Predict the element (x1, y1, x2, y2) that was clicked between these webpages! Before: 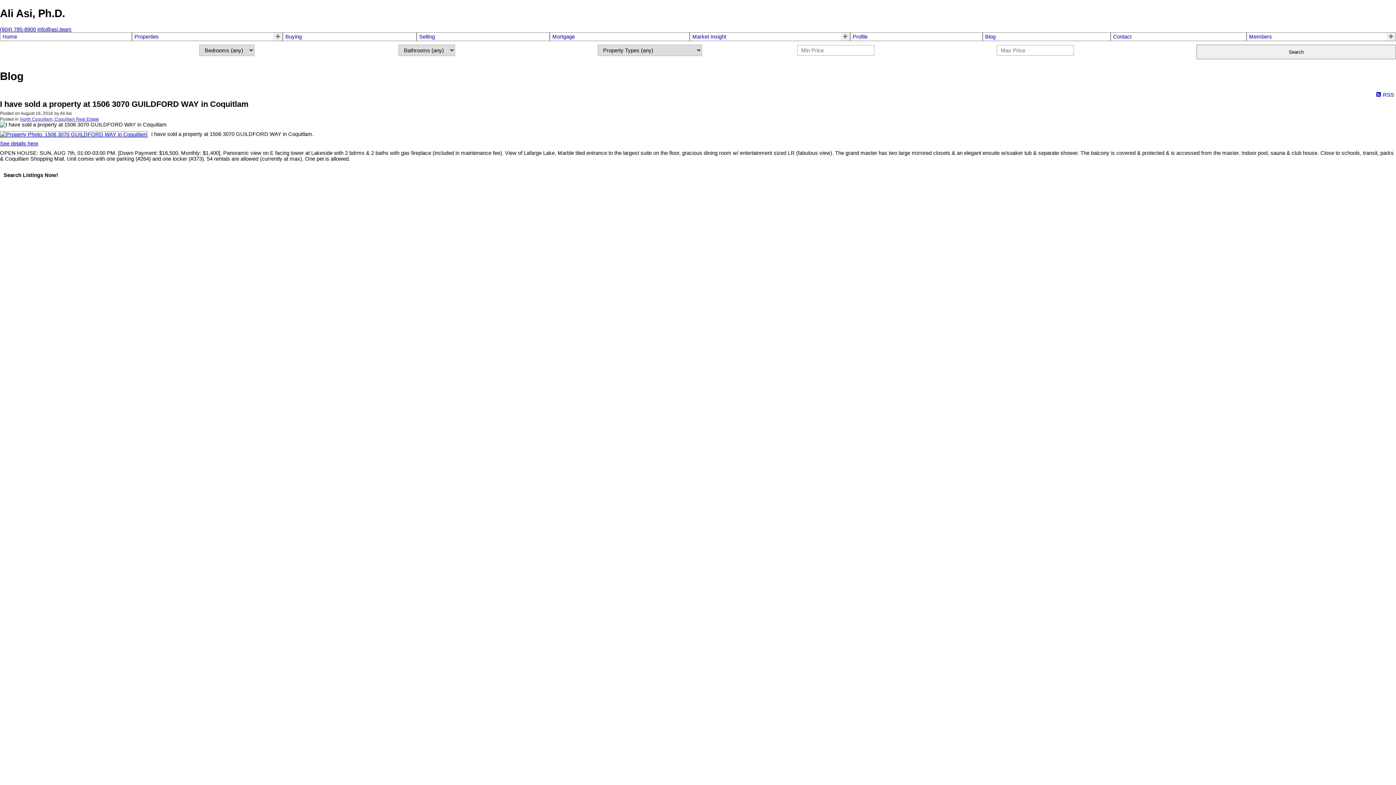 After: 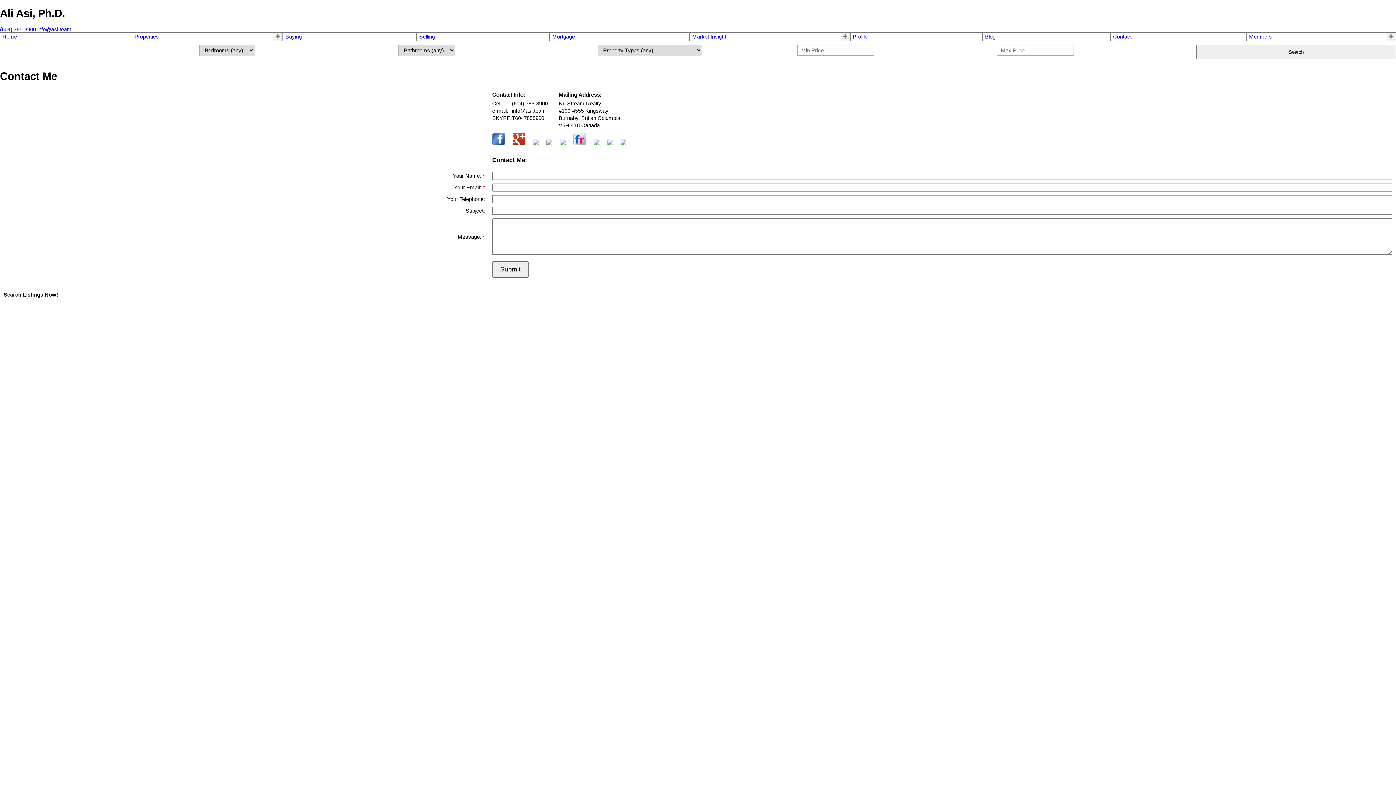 Action: label: Contact bbox: (1113, 33, 1244, 39)